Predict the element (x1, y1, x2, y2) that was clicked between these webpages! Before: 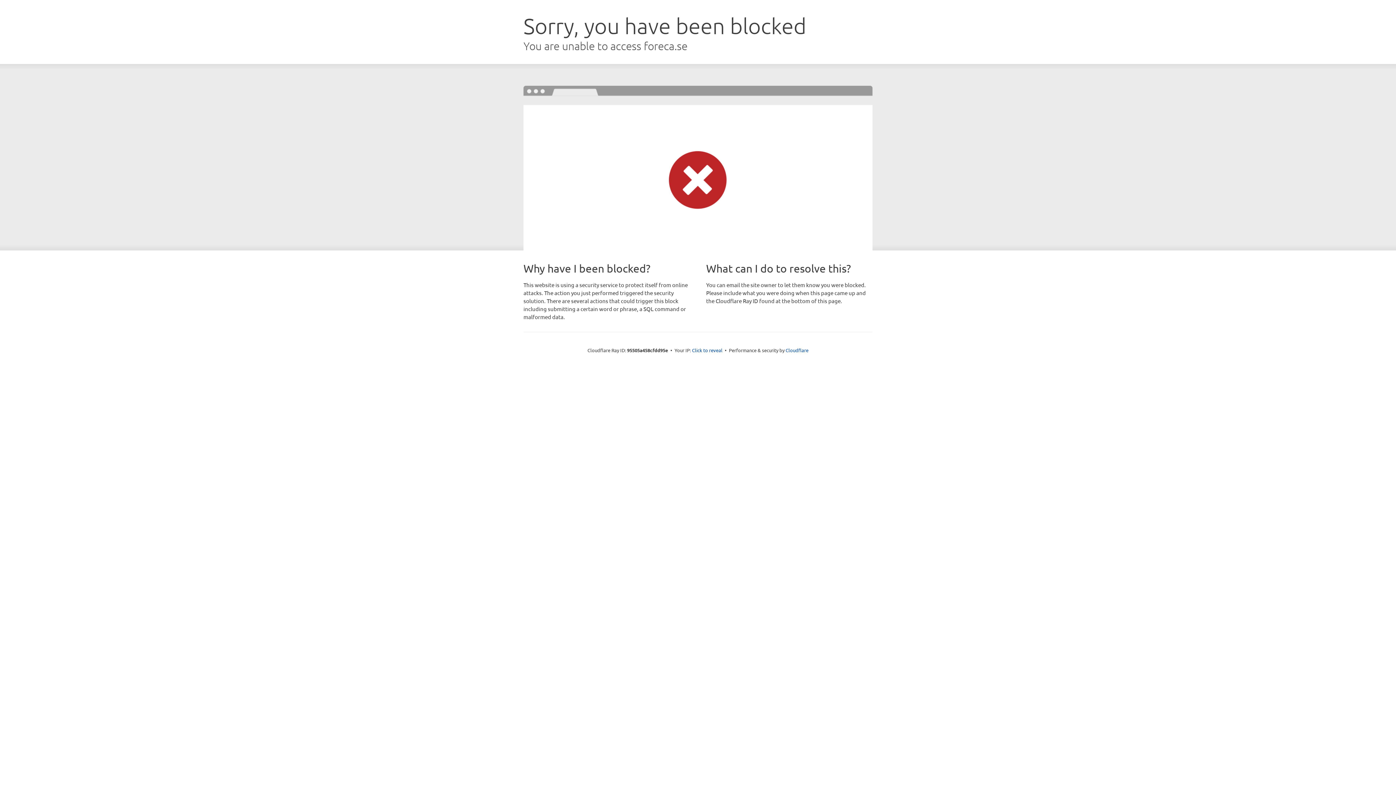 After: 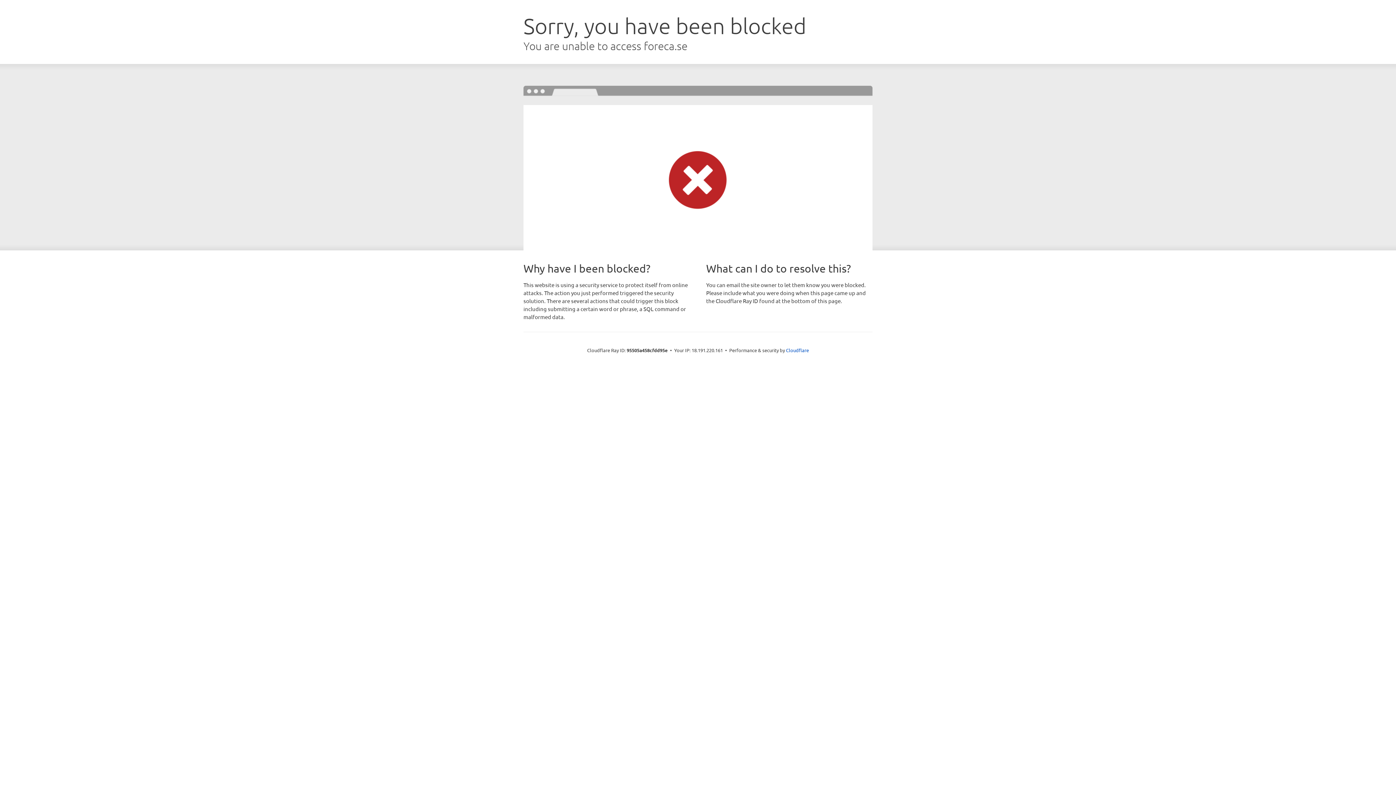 Action: bbox: (692, 346, 722, 353) label: Click to reveal